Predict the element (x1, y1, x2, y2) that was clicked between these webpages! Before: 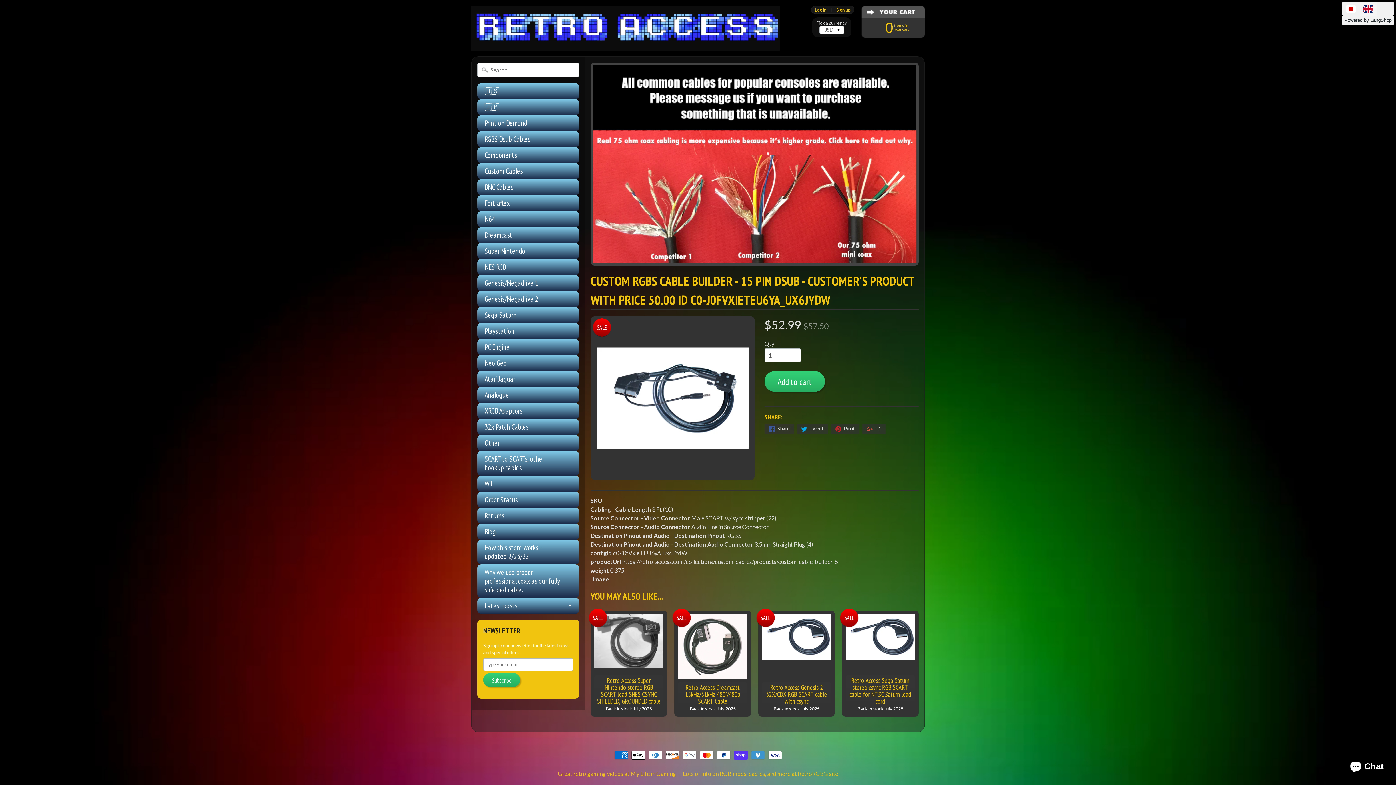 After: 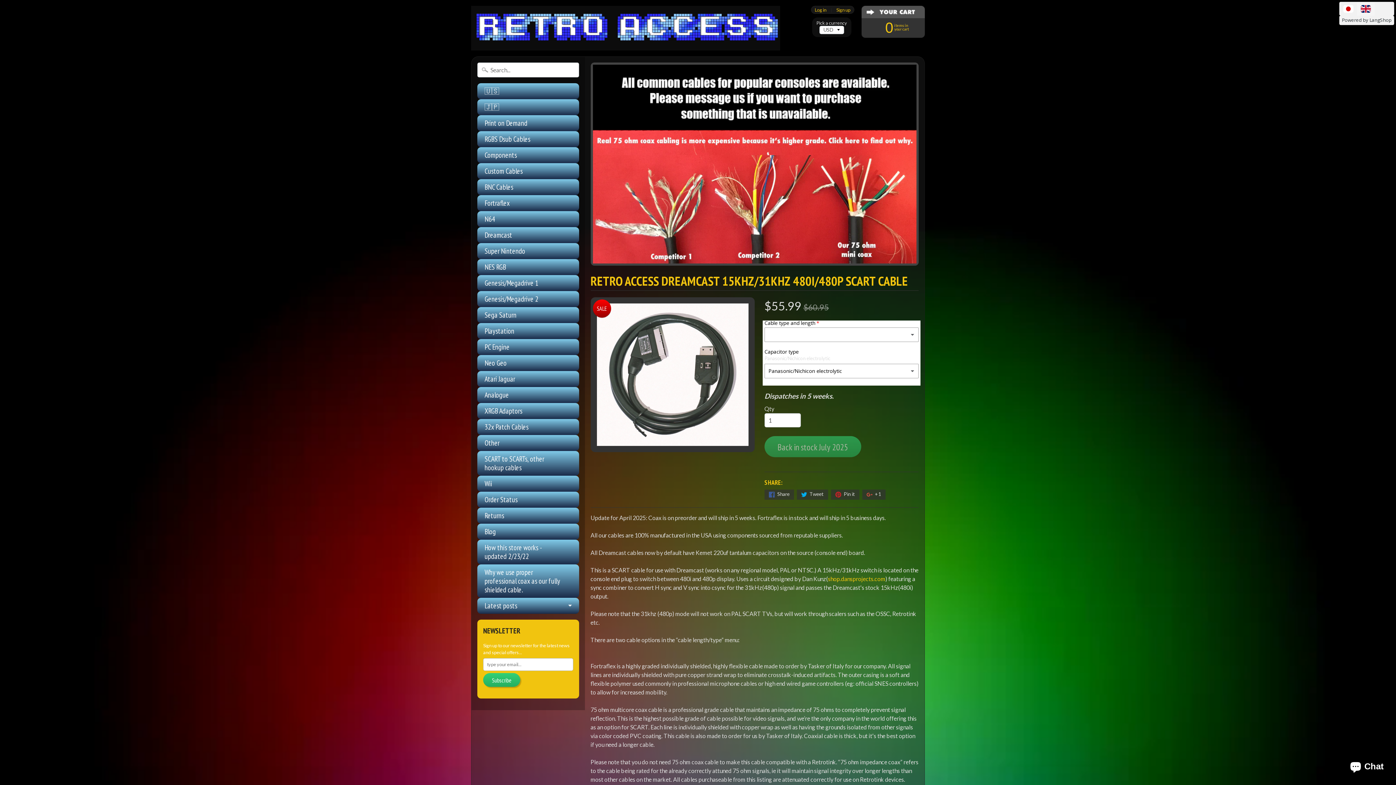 Action: label: Retro Access Dreamcast 15kHz/31kHz 480i/480p SCART Cable
Back in stock July 2025
SALE bbox: (674, 610, 751, 716)